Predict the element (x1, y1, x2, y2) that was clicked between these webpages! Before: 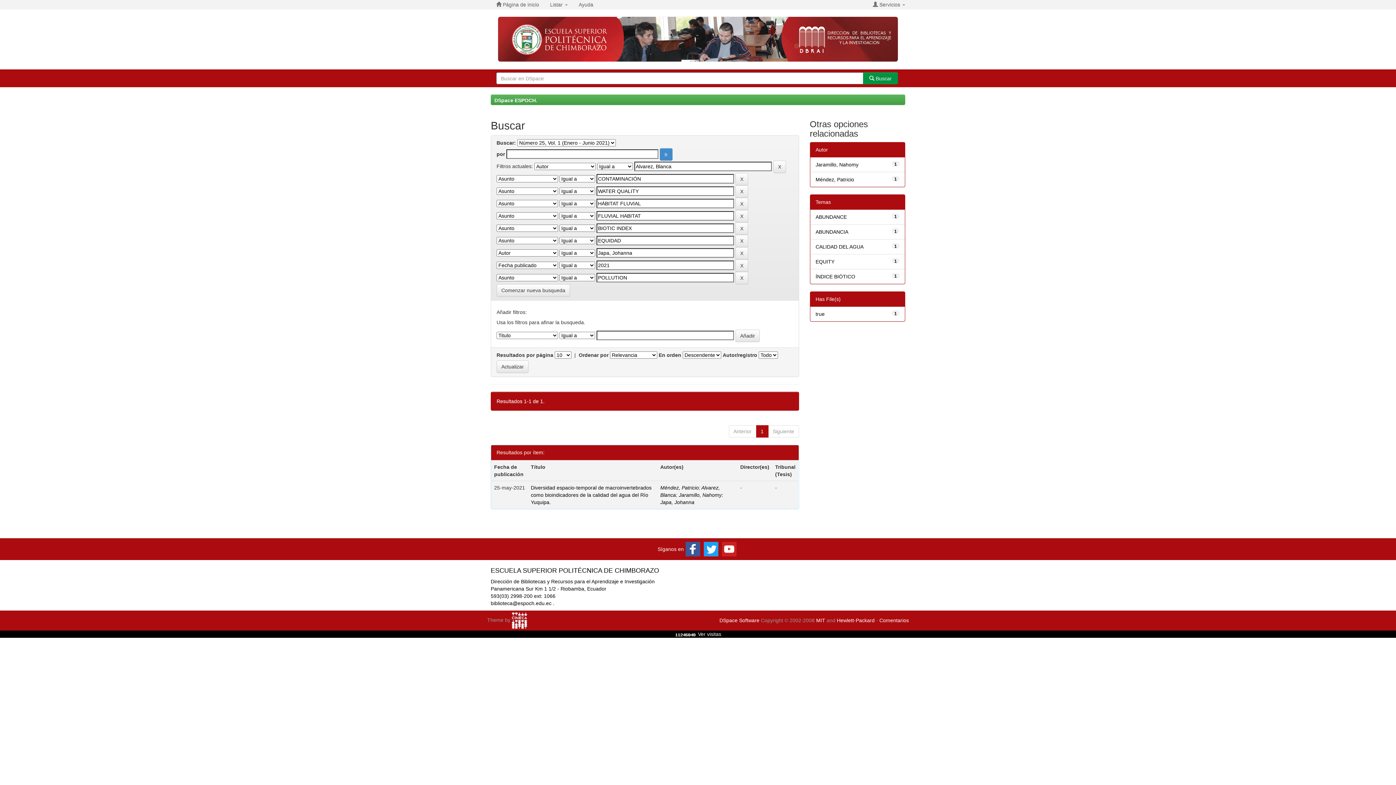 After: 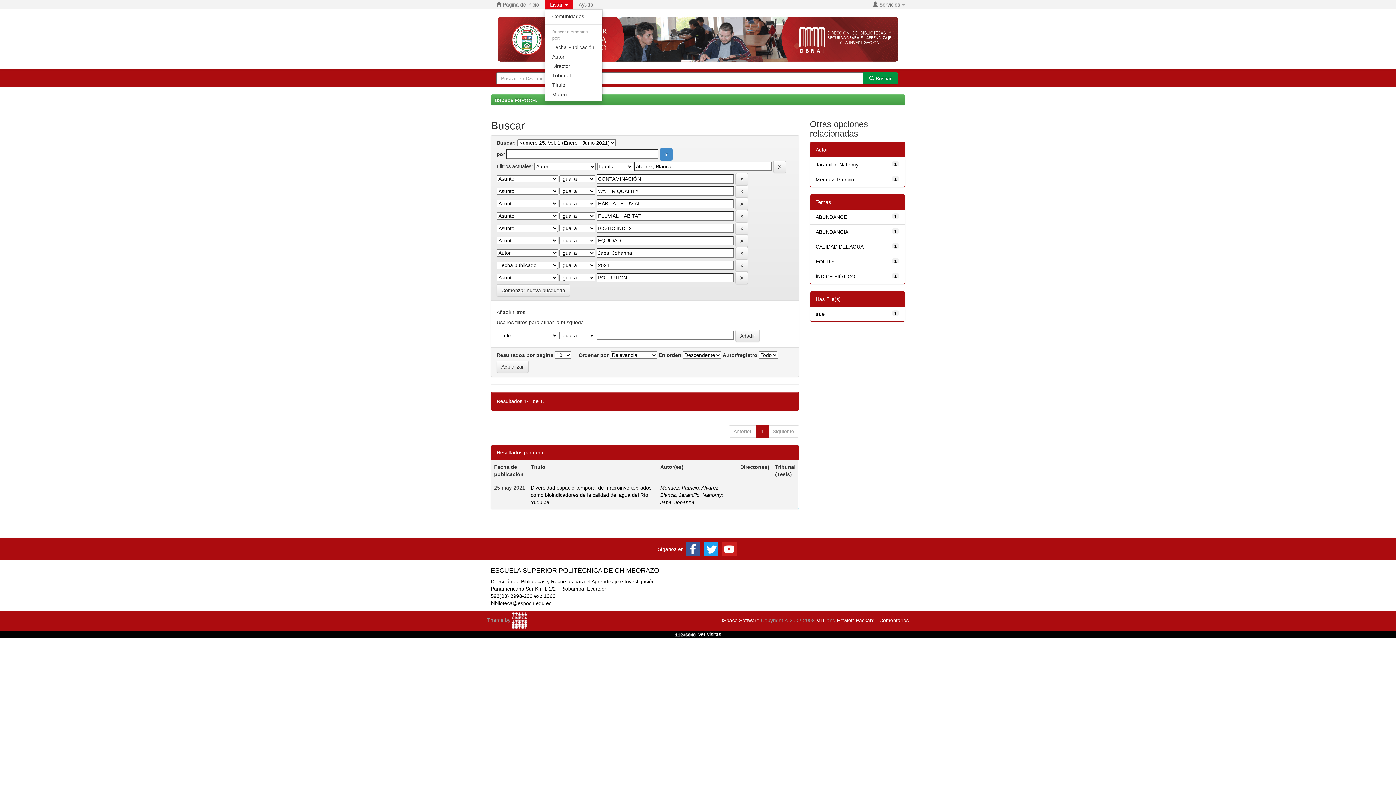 Action: label: Listar  bbox: (544, 0, 573, 9)